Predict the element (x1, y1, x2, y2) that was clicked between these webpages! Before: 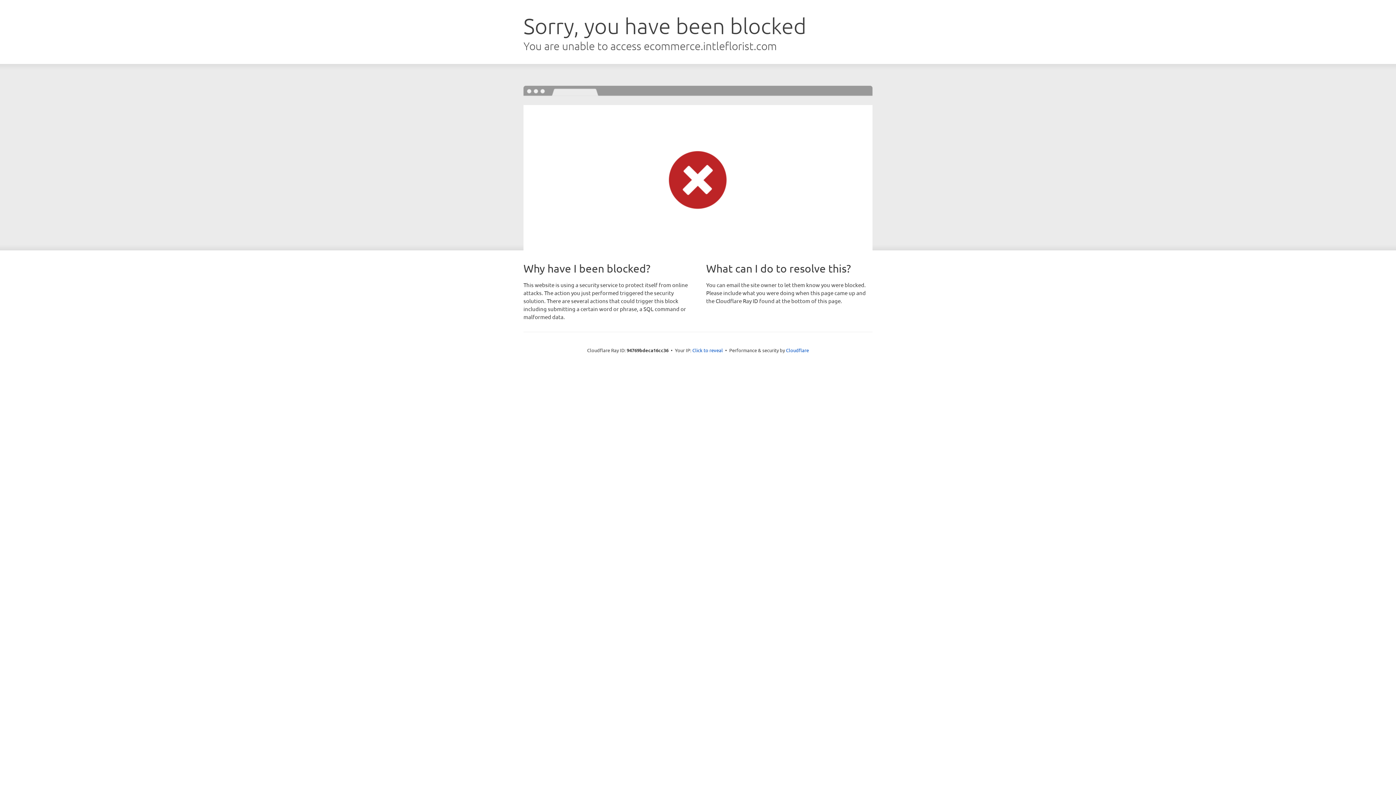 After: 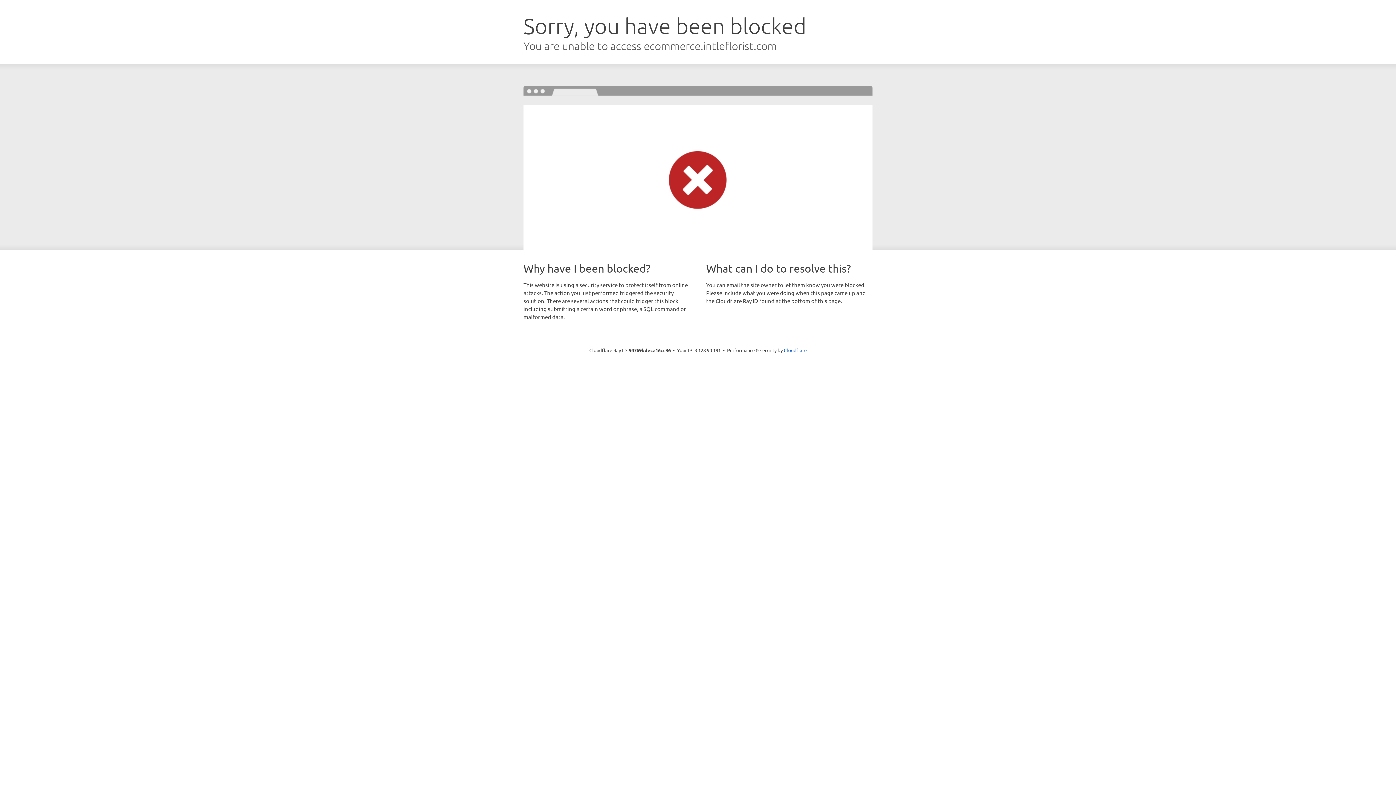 Action: label: Click to reveal bbox: (692, 346, 723, 353)